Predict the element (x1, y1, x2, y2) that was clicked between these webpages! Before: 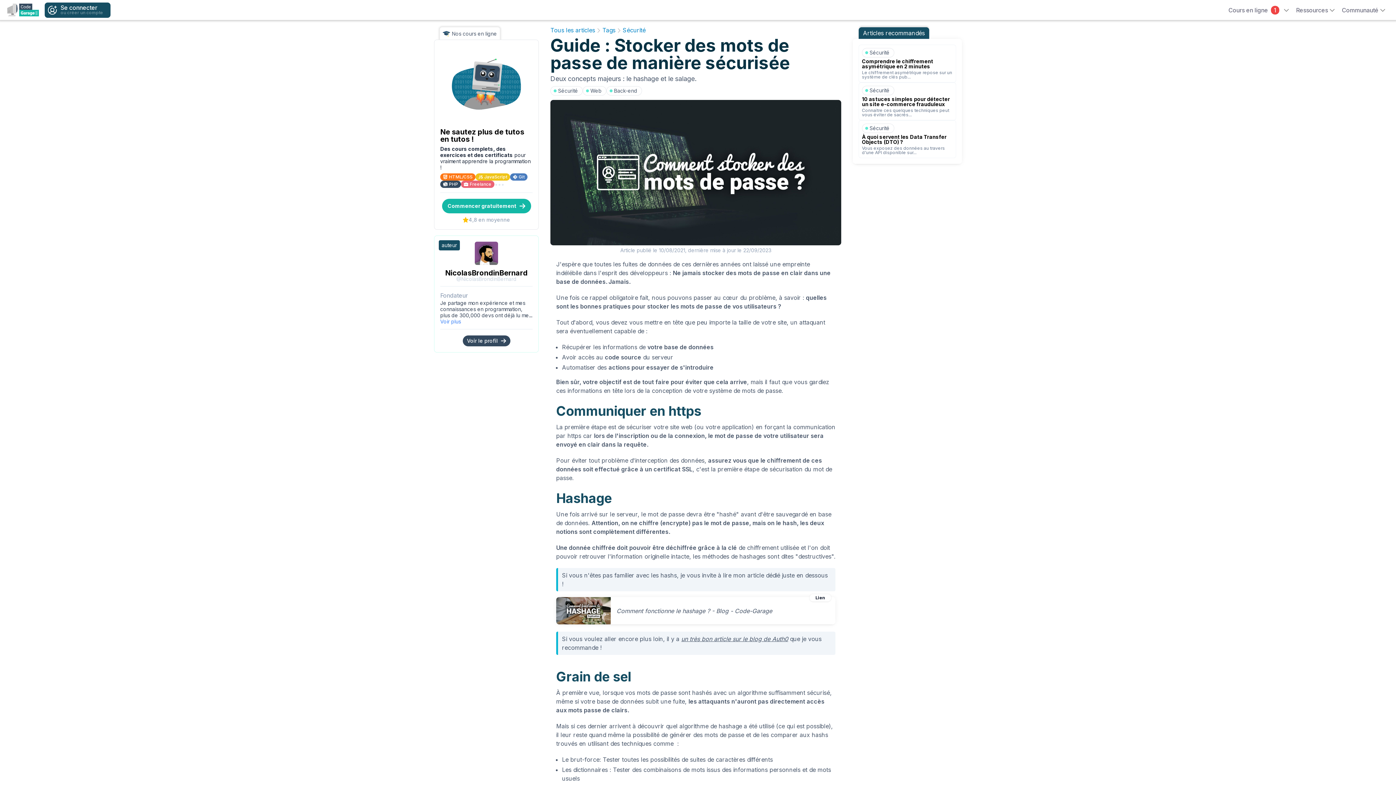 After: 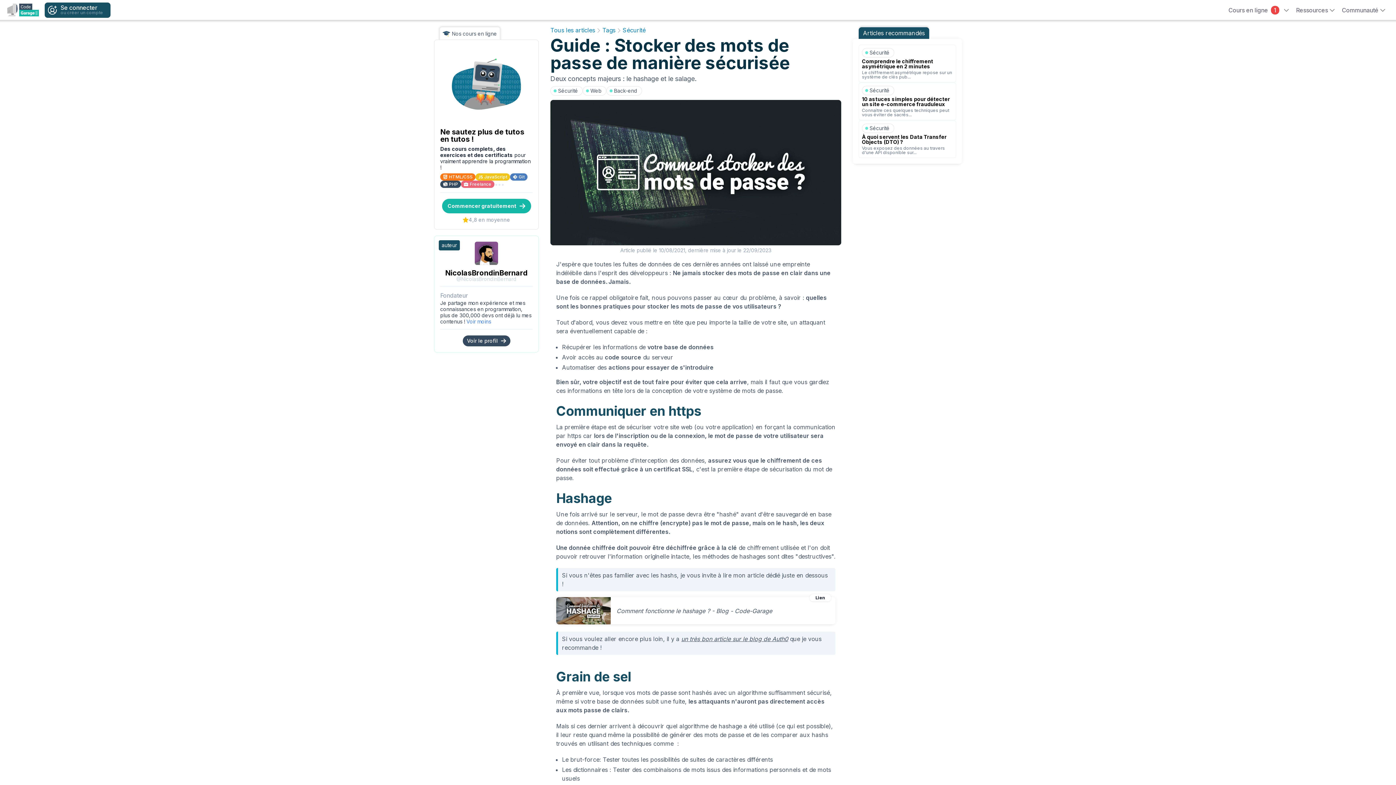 Action: label: Voir plus bbox: (440, 318, 461, 324)